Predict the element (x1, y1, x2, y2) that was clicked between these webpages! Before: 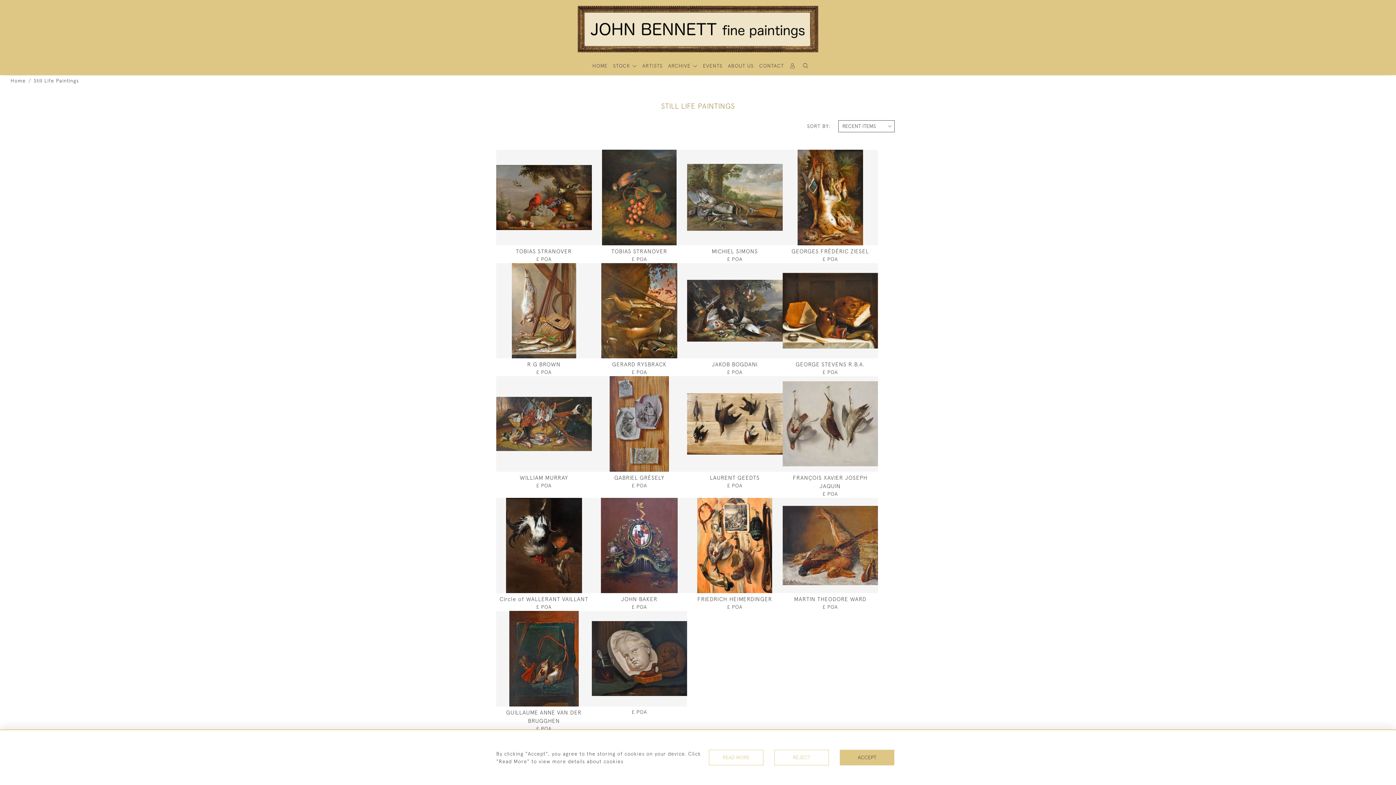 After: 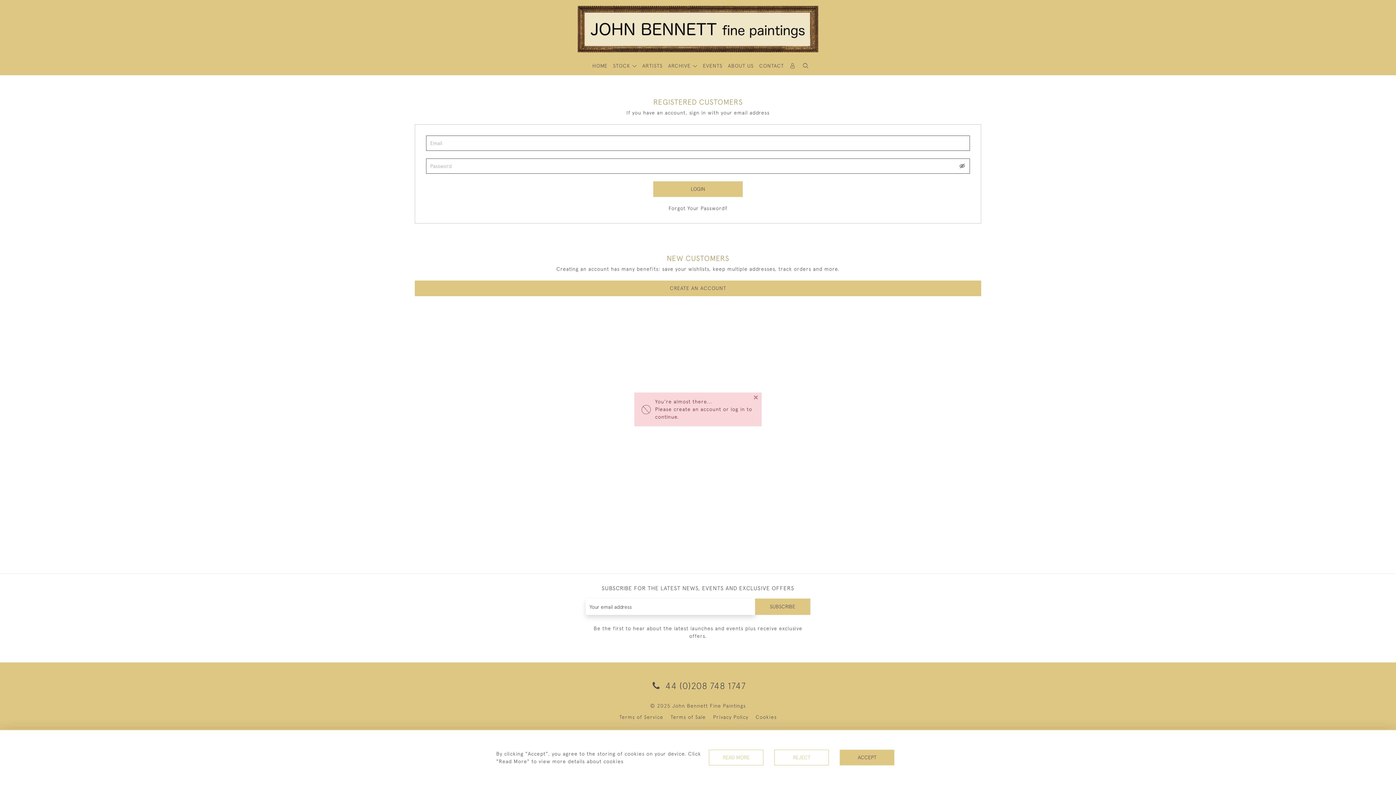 Action: bbox: (562, 263, 577, 274)